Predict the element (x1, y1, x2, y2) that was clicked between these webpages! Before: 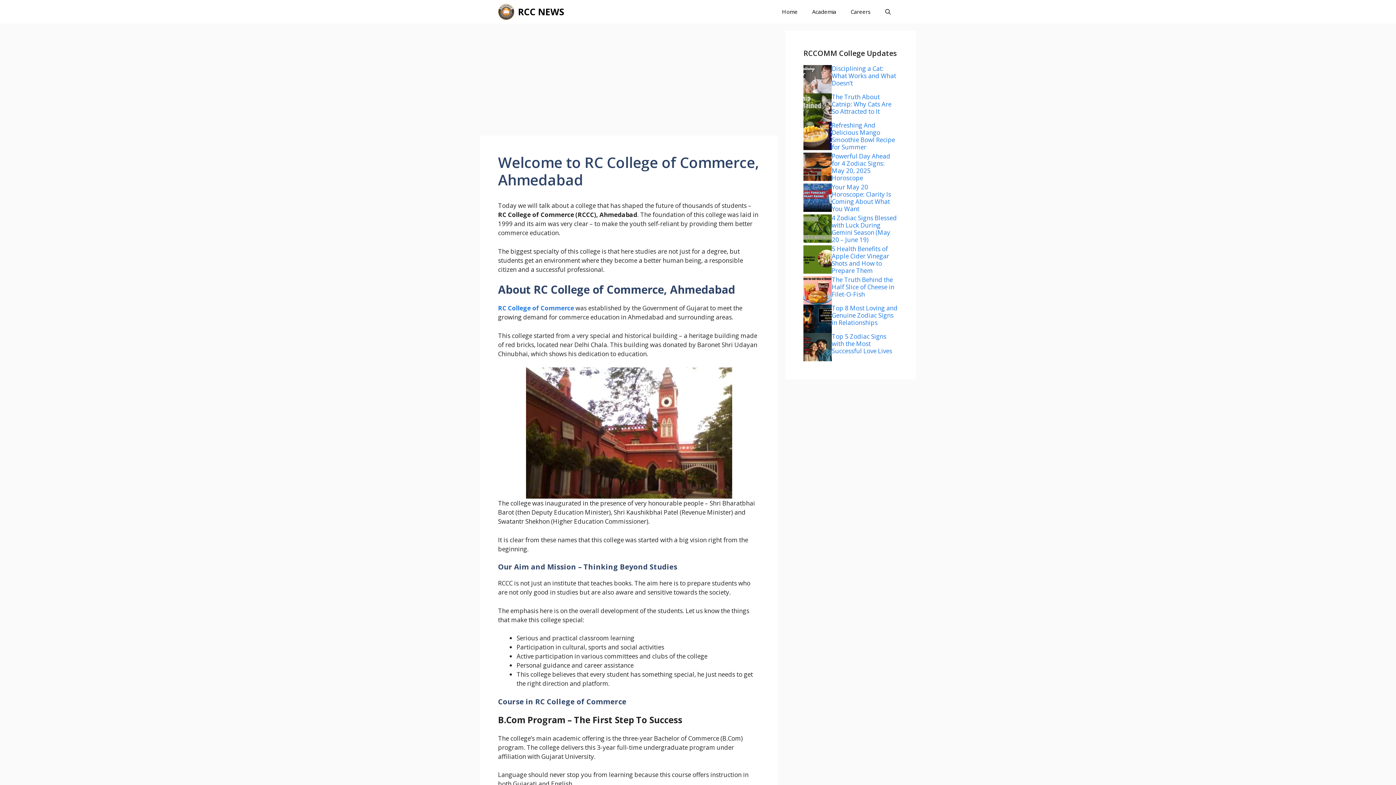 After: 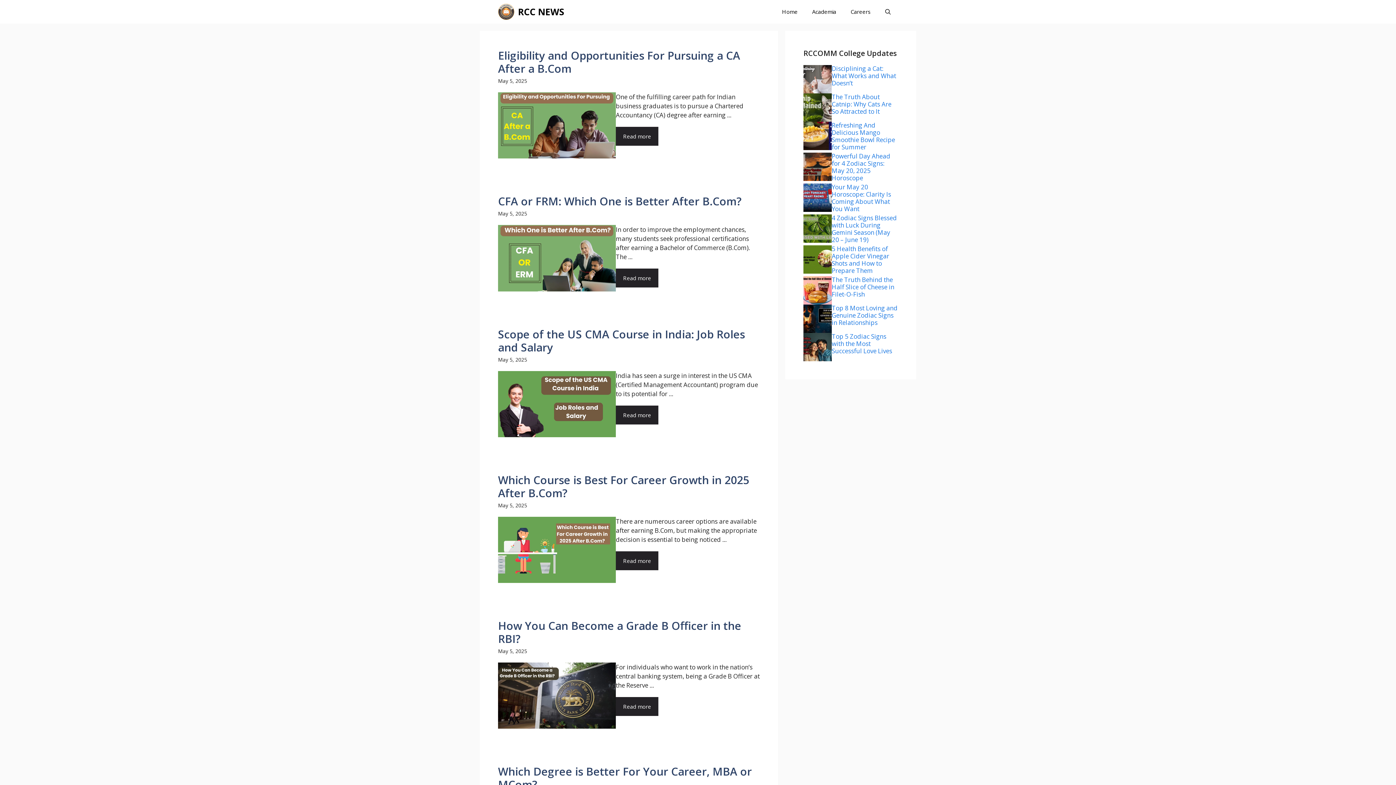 Action: bbox: (805, 0, 843, 23) label: Academia